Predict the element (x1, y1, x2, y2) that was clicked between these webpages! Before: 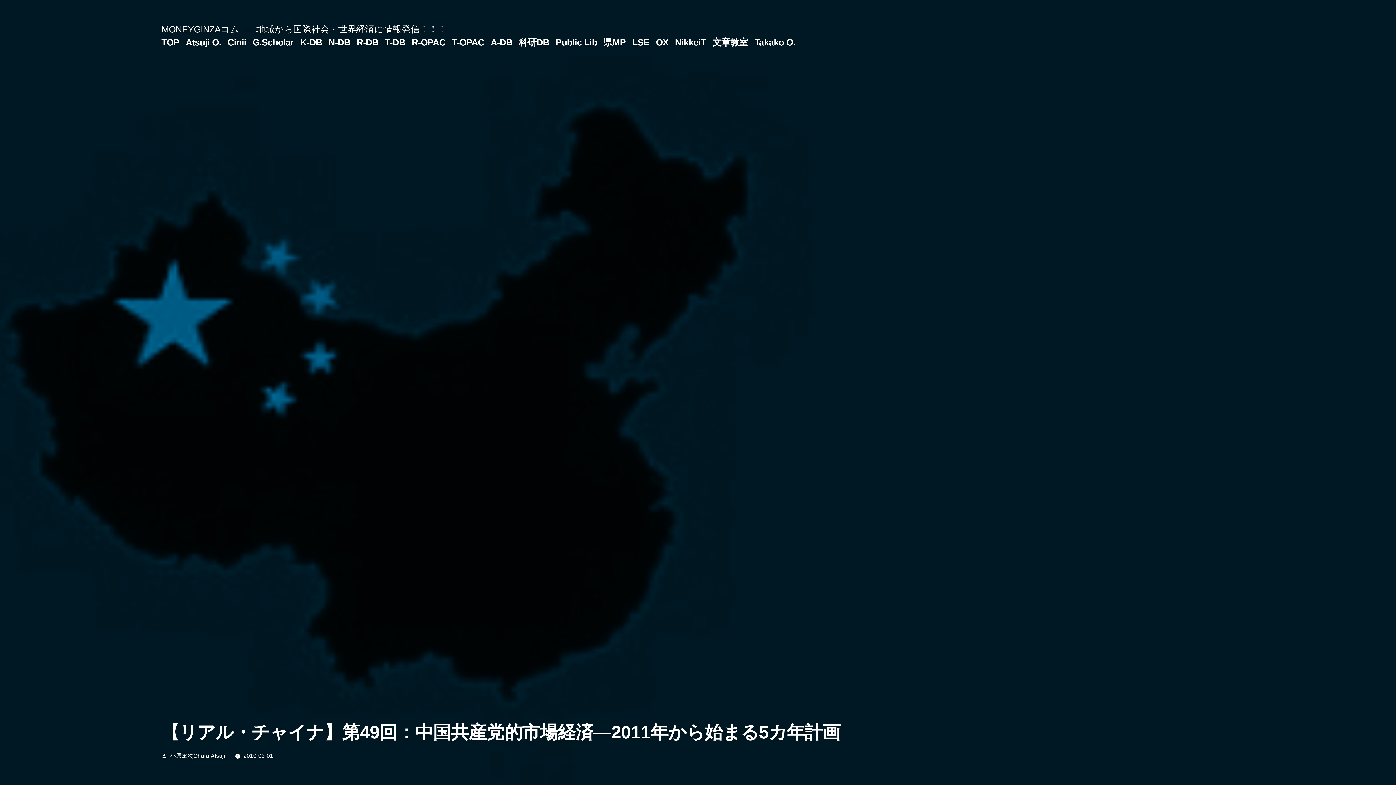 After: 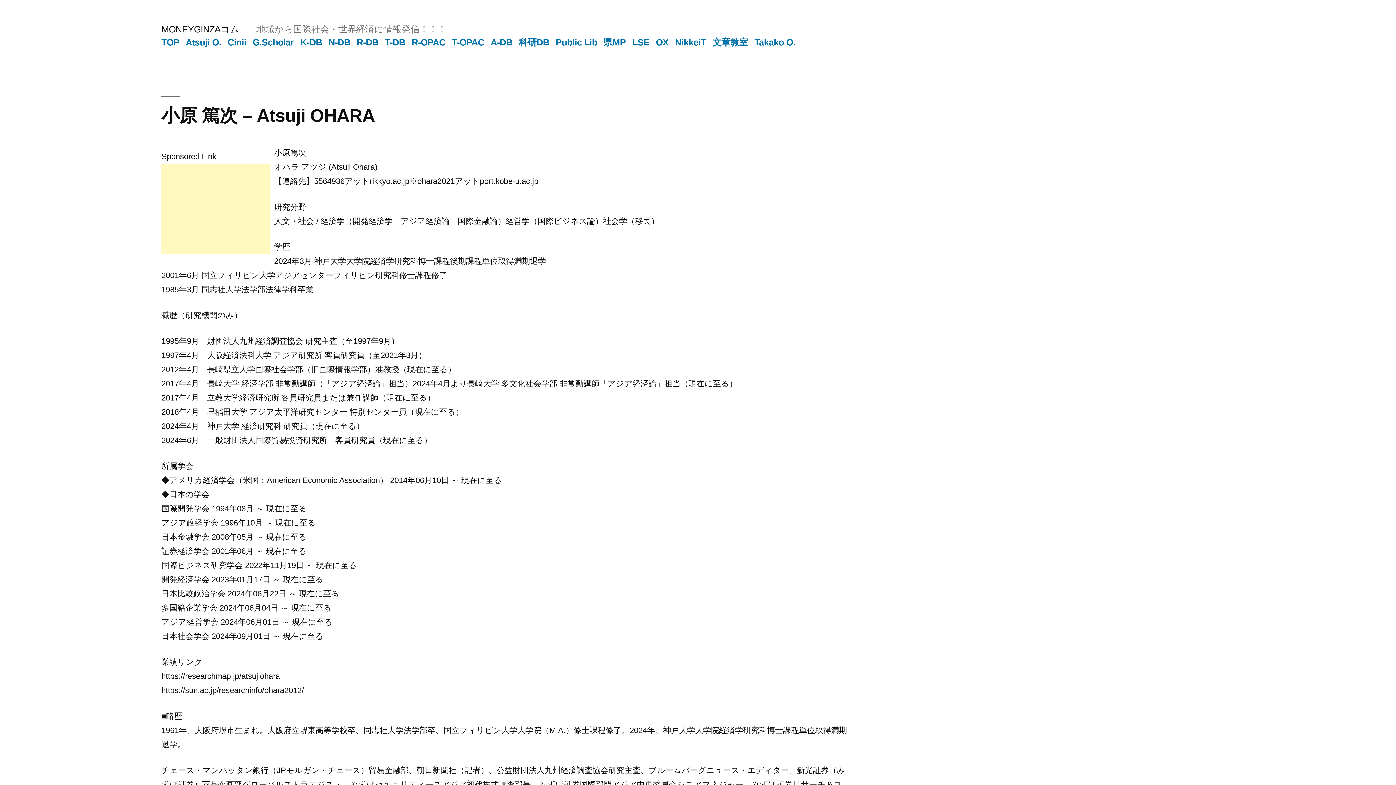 Action: bbox: (185, 37, 221, 47) label: Atsuji O.